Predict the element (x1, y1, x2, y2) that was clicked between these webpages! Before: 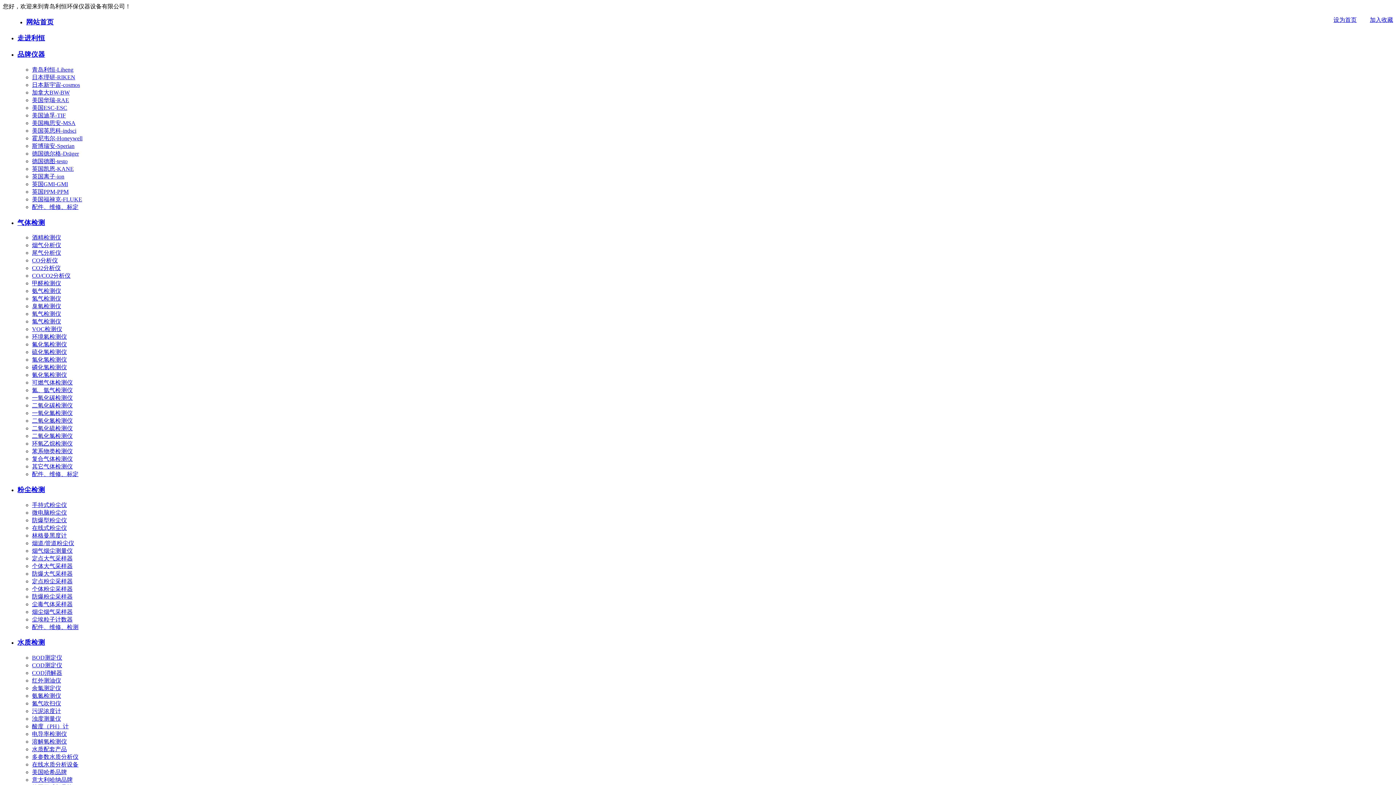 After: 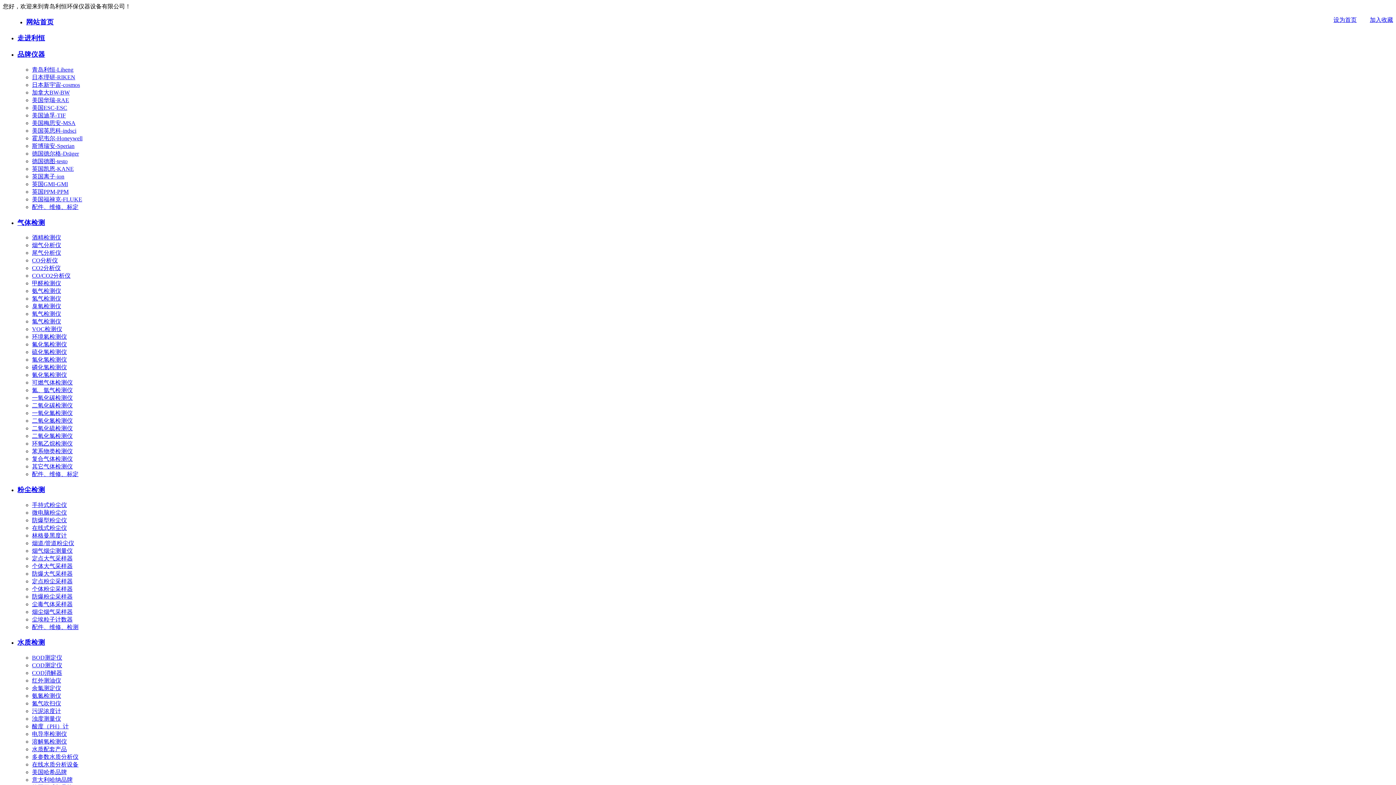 Action: bbox: (32, 104, 67, 110) label: 美国ESC-ESC